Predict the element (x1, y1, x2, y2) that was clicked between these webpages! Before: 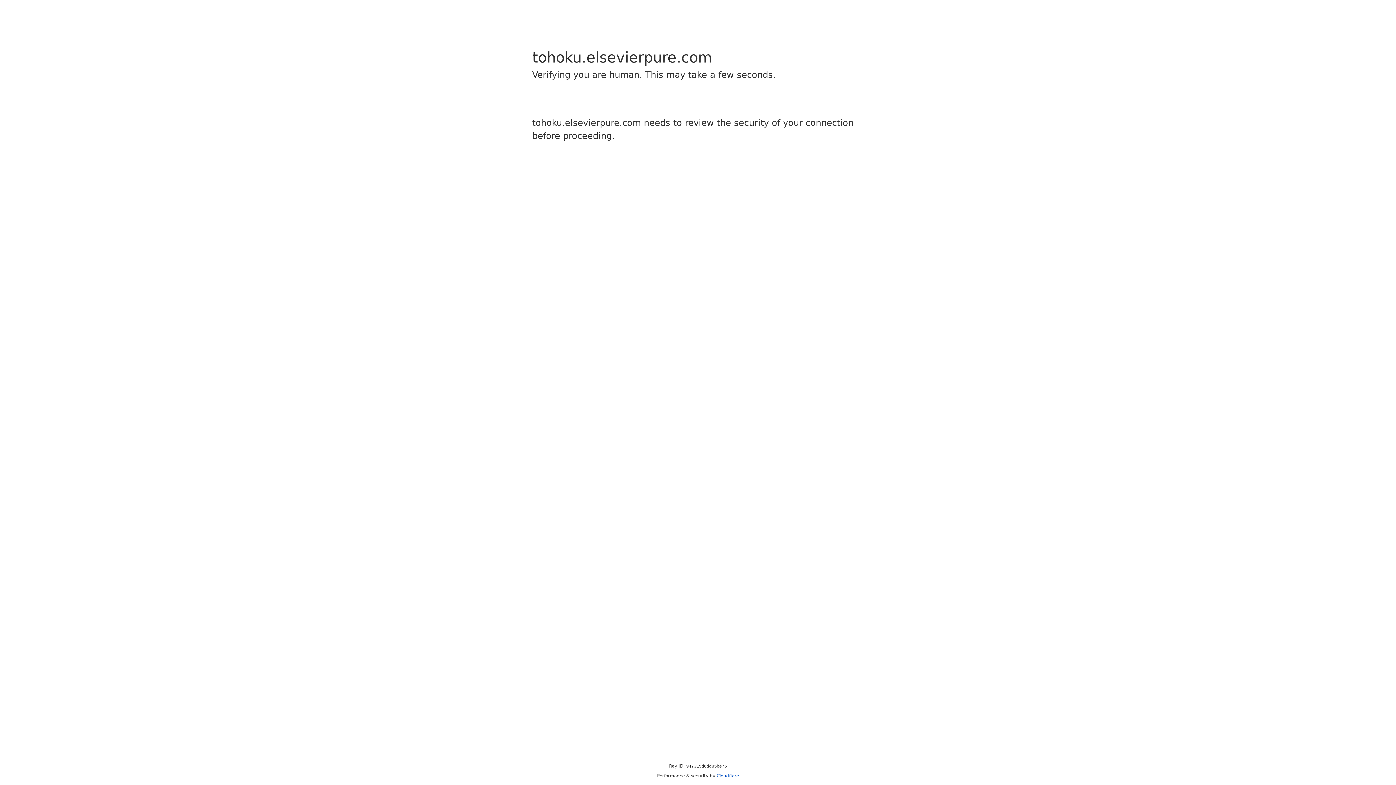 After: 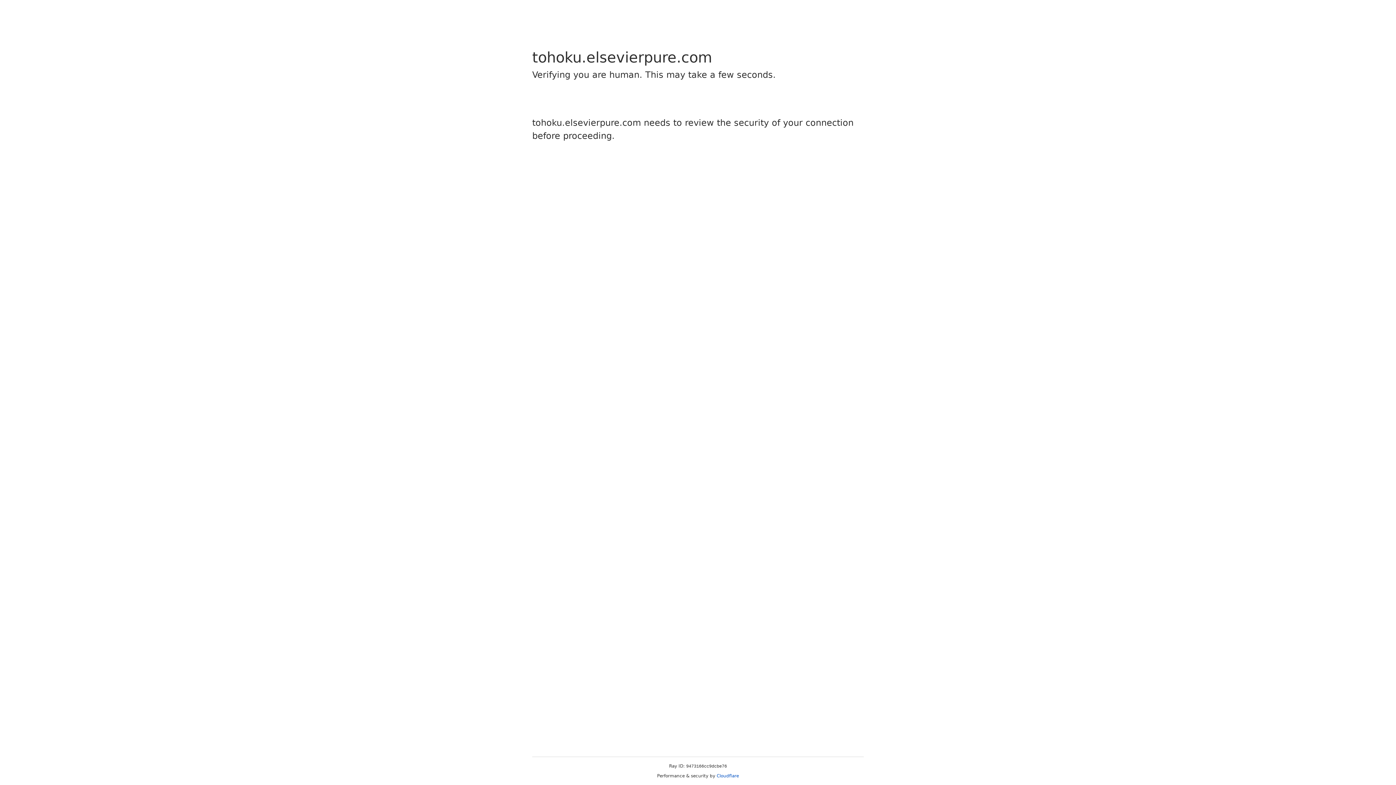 Action: bbox: (716, 773, 739, 778) label: Cloudflare